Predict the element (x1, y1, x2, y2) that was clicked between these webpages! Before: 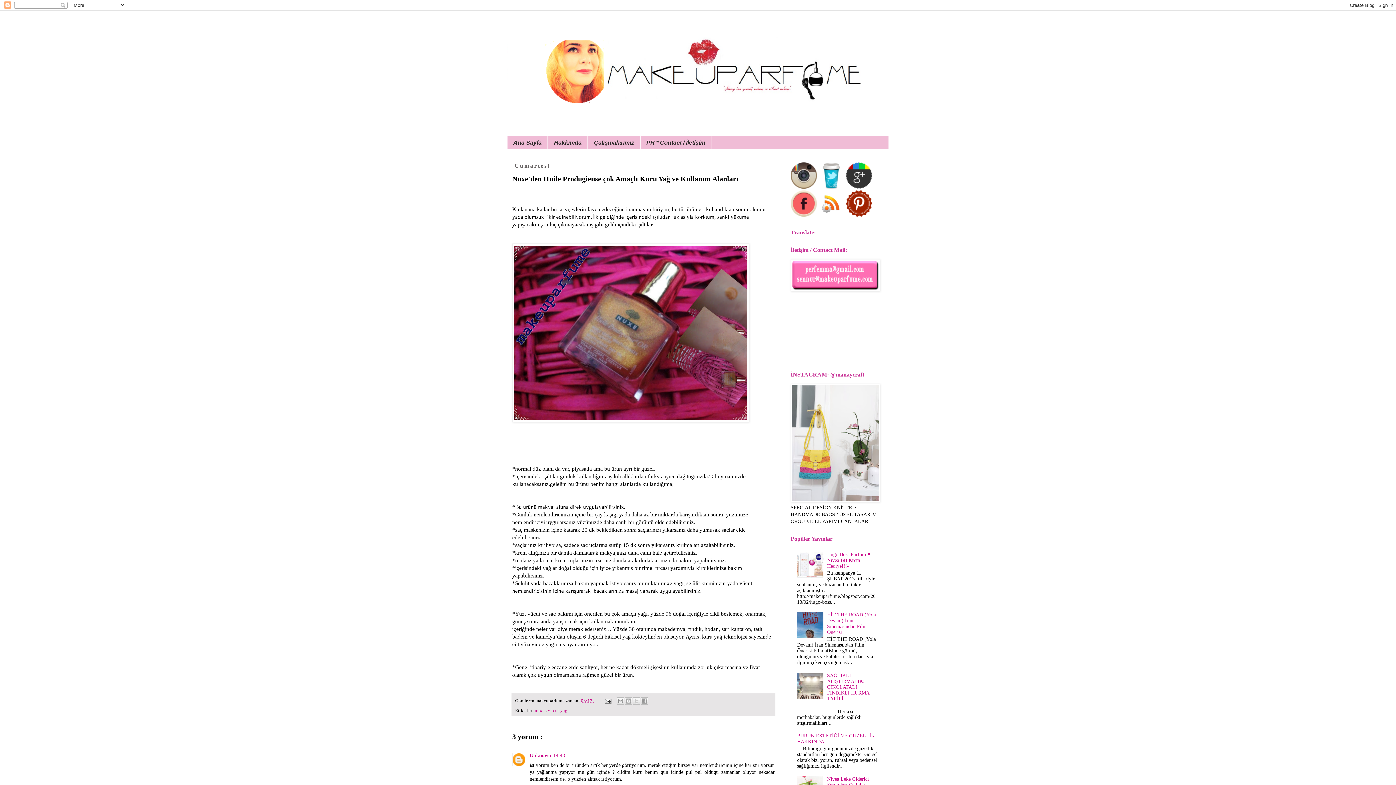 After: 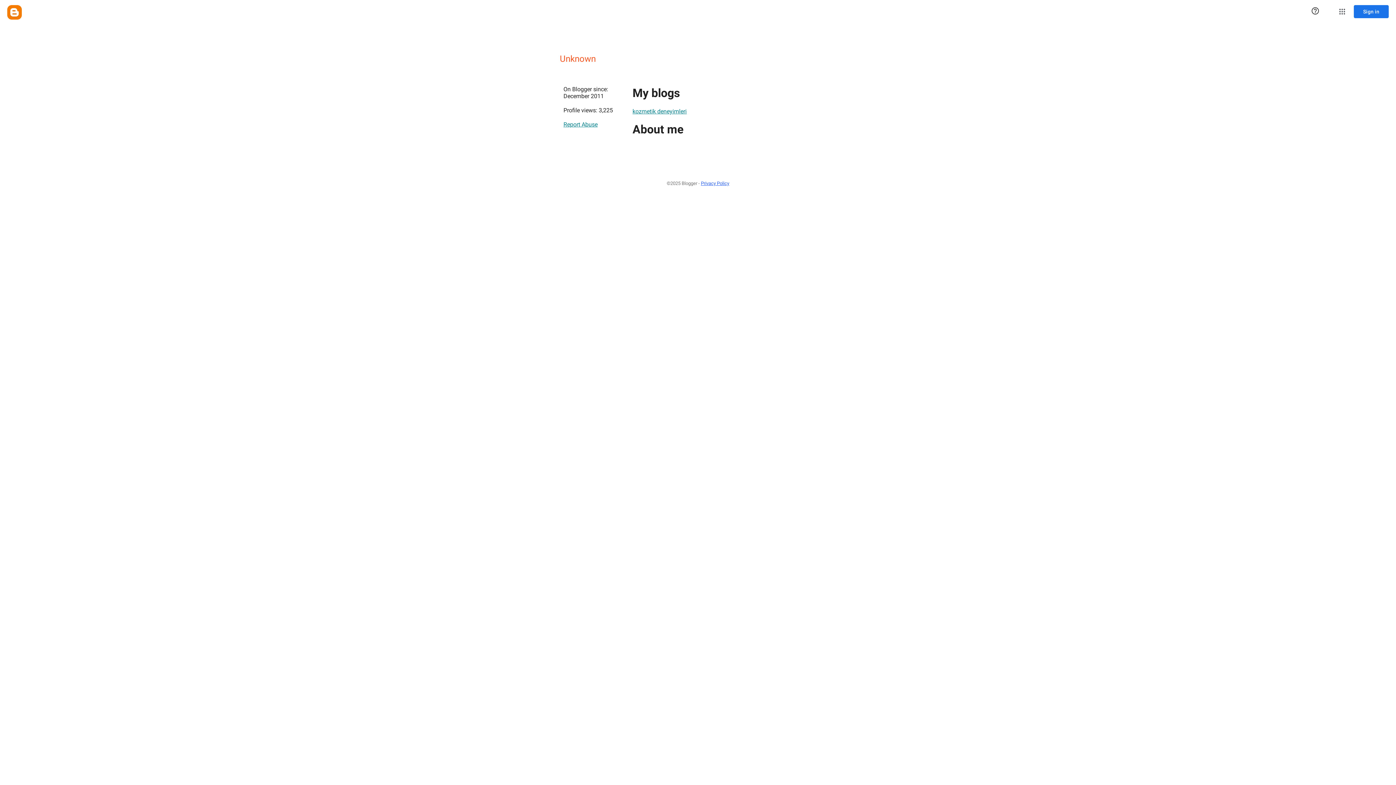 Action: bbox: (529, 753, 551, 758) label: Unknown